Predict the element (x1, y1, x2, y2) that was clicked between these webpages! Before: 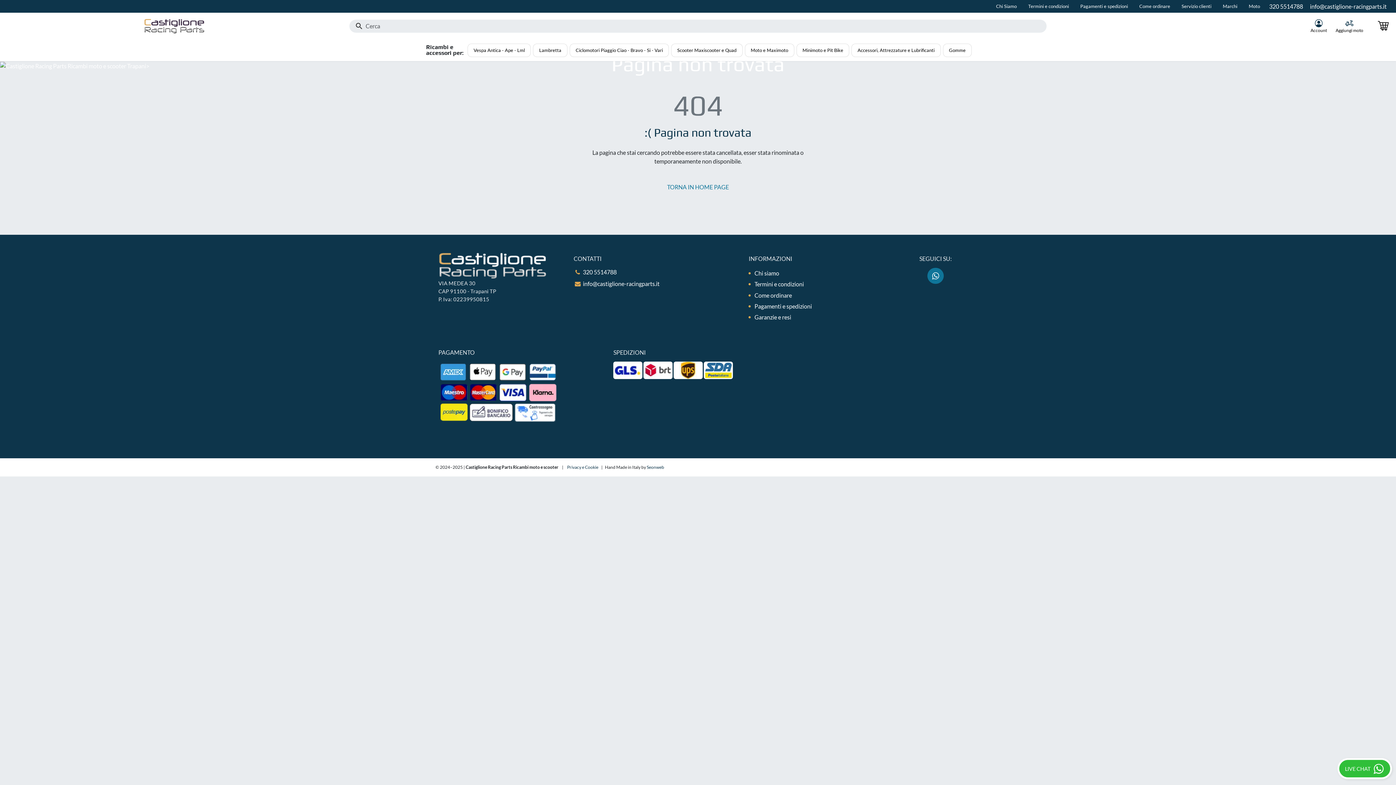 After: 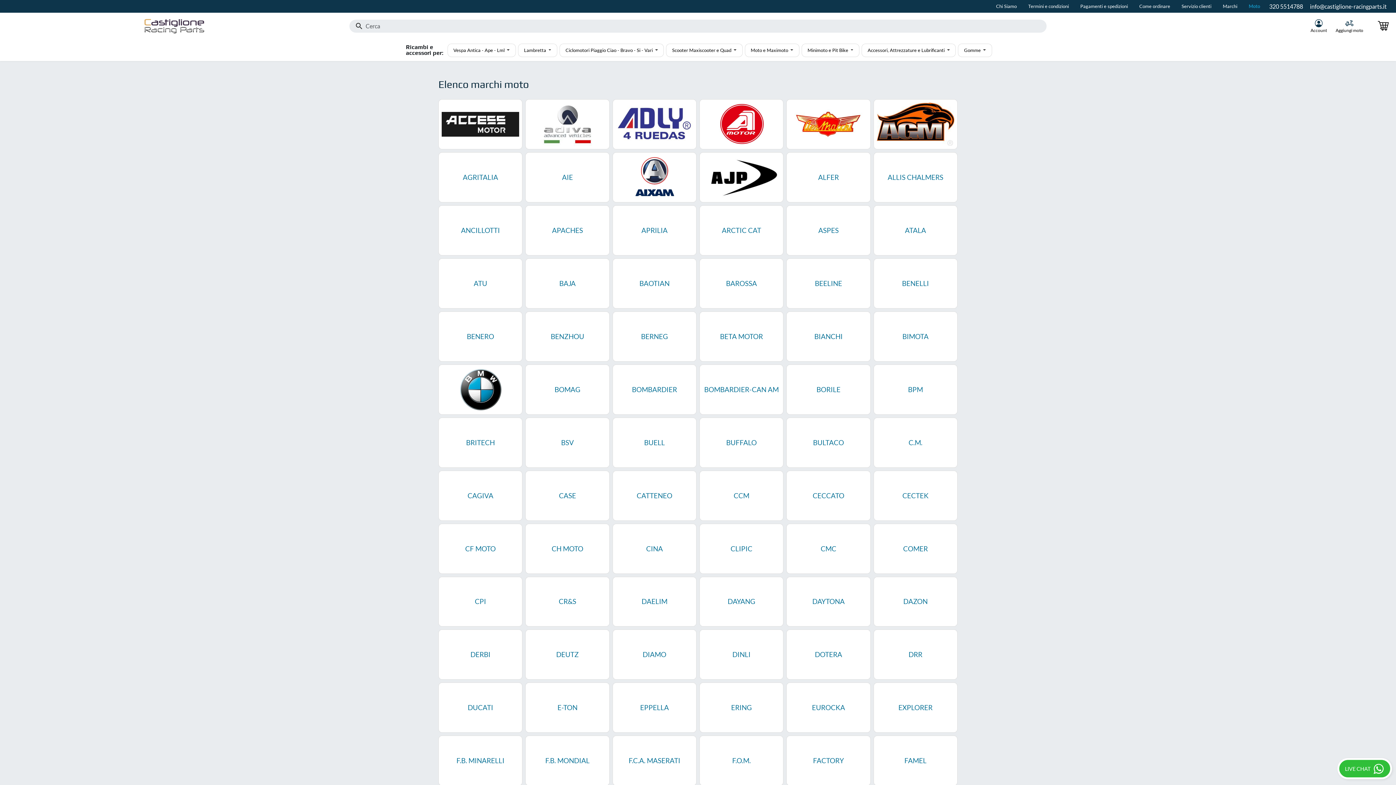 Action: label: Moto bbox: (1246, 0, 1263, 12)